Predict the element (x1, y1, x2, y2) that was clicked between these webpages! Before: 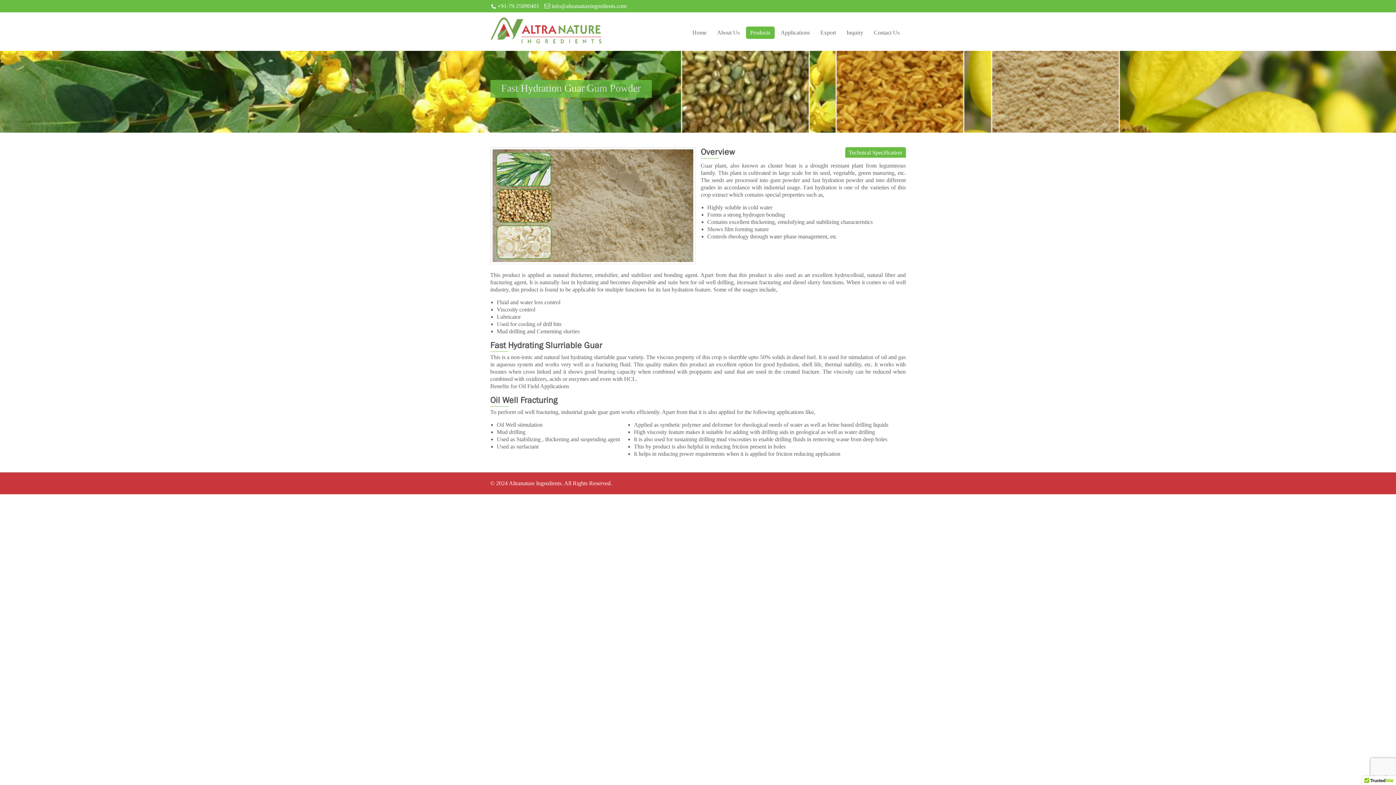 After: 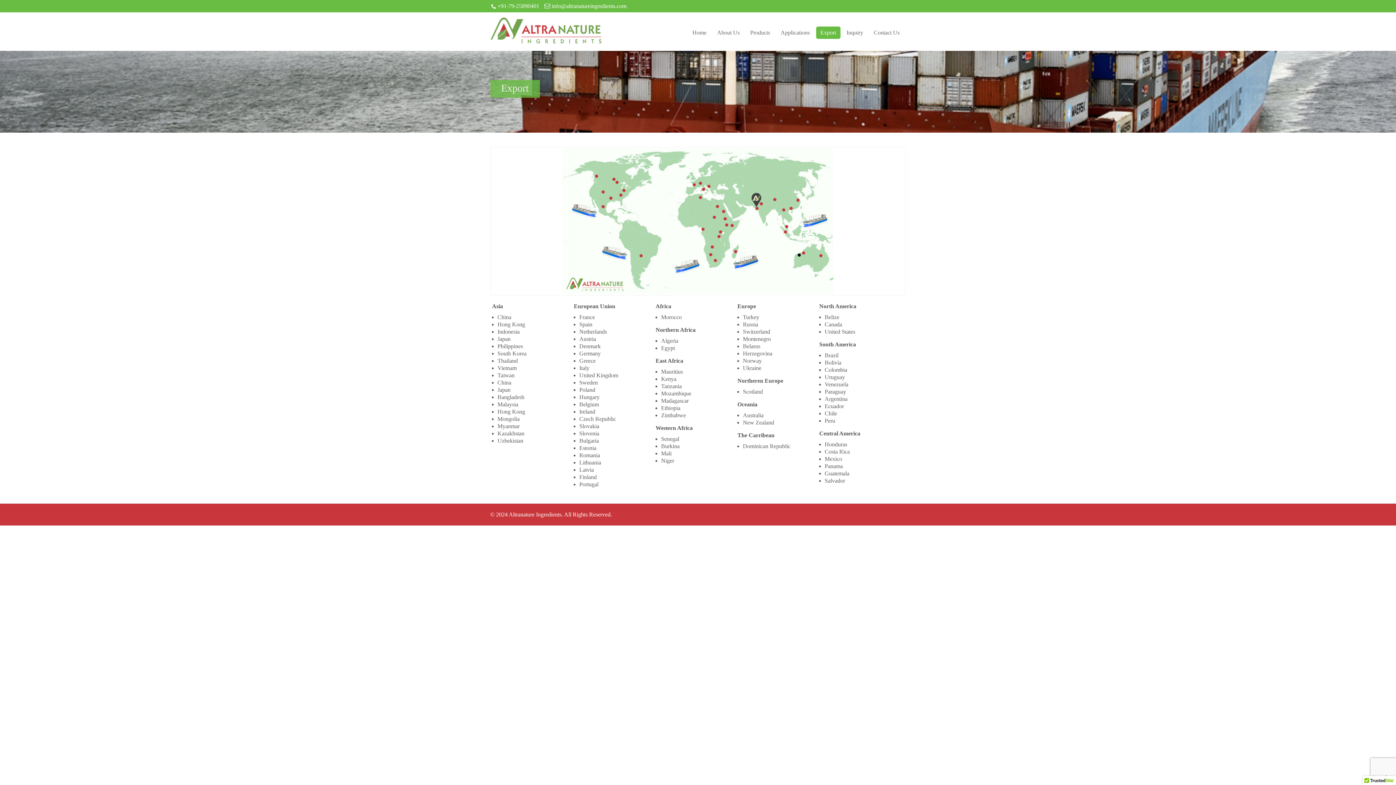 Action: bbox: (816, 26, 840, 38) label: Export